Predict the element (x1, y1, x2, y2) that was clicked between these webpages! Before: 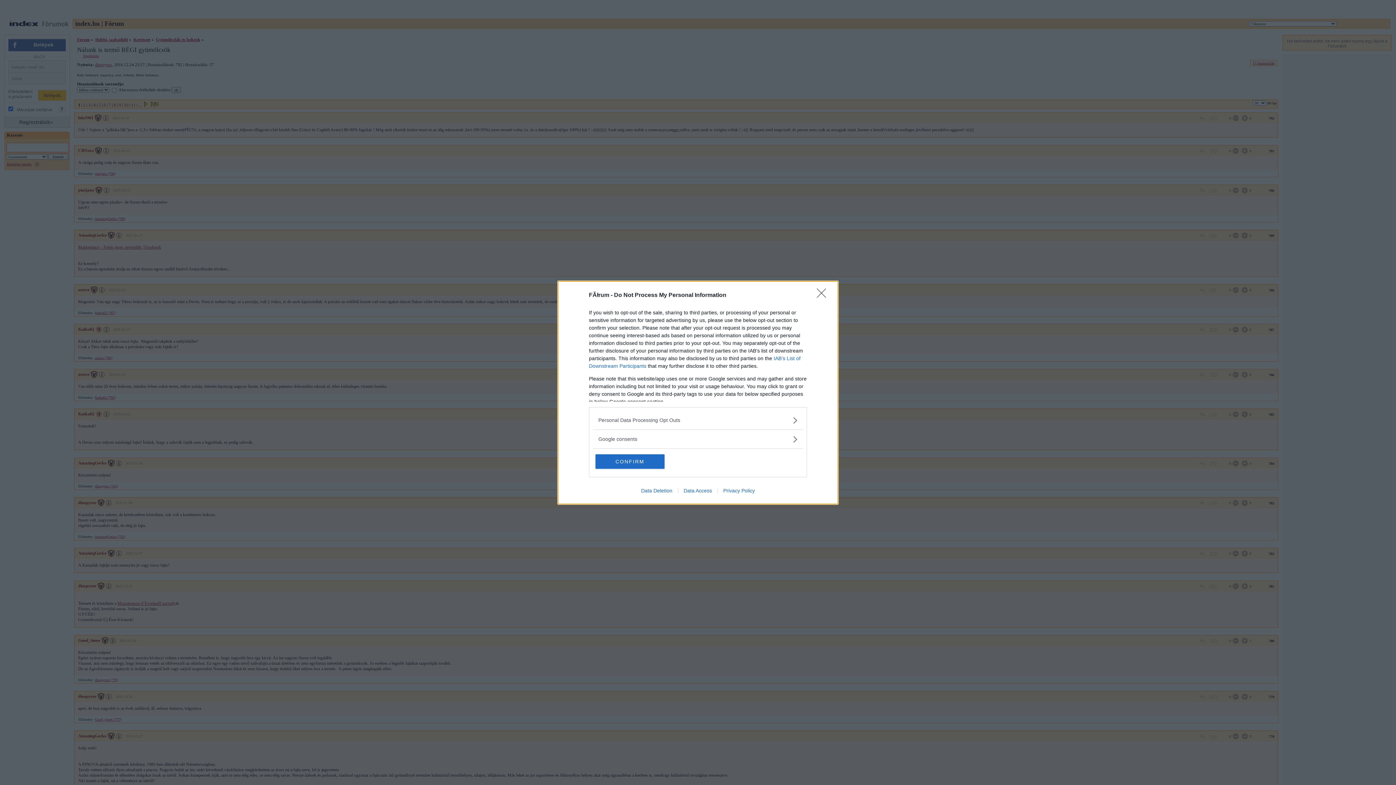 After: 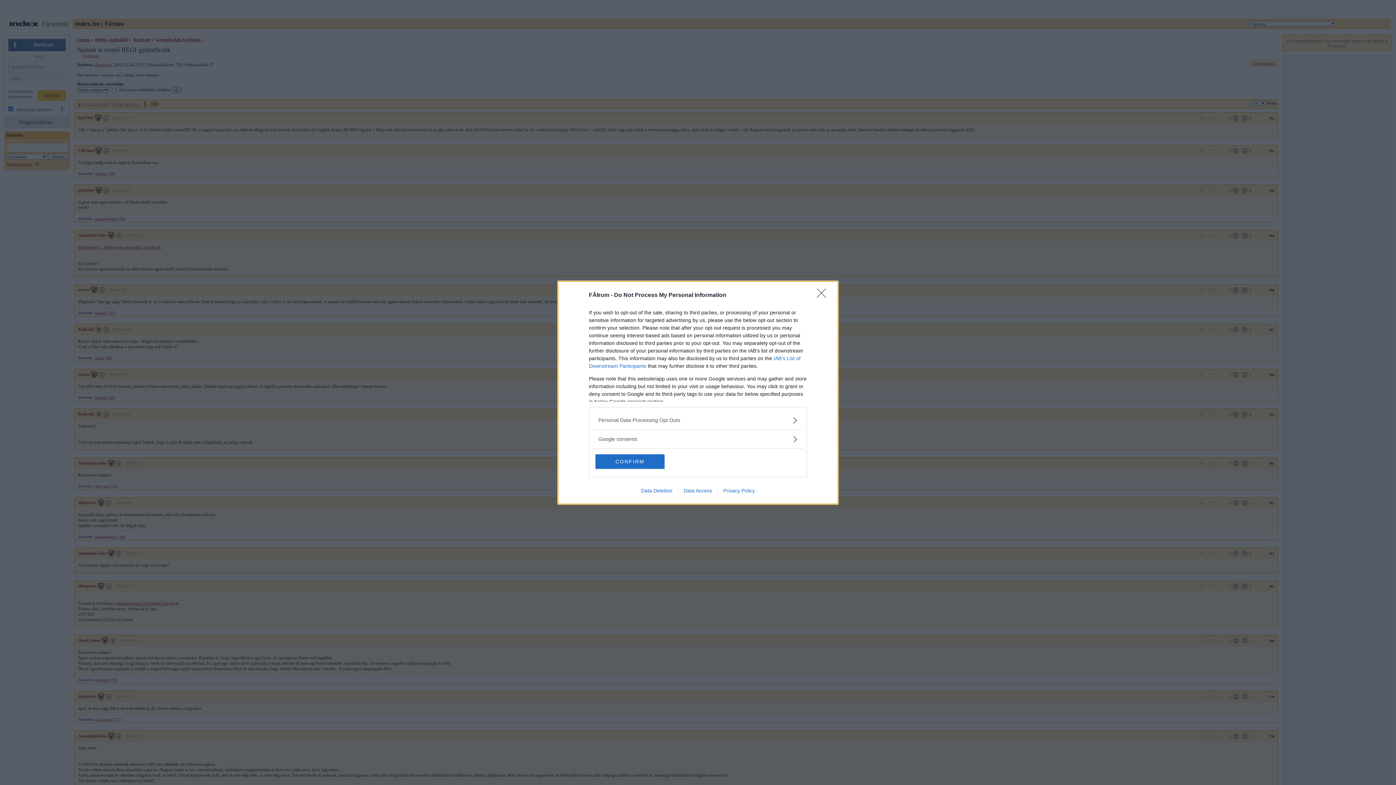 Action: bbox: (717, 487, 760, 493) label: Privacy Policy